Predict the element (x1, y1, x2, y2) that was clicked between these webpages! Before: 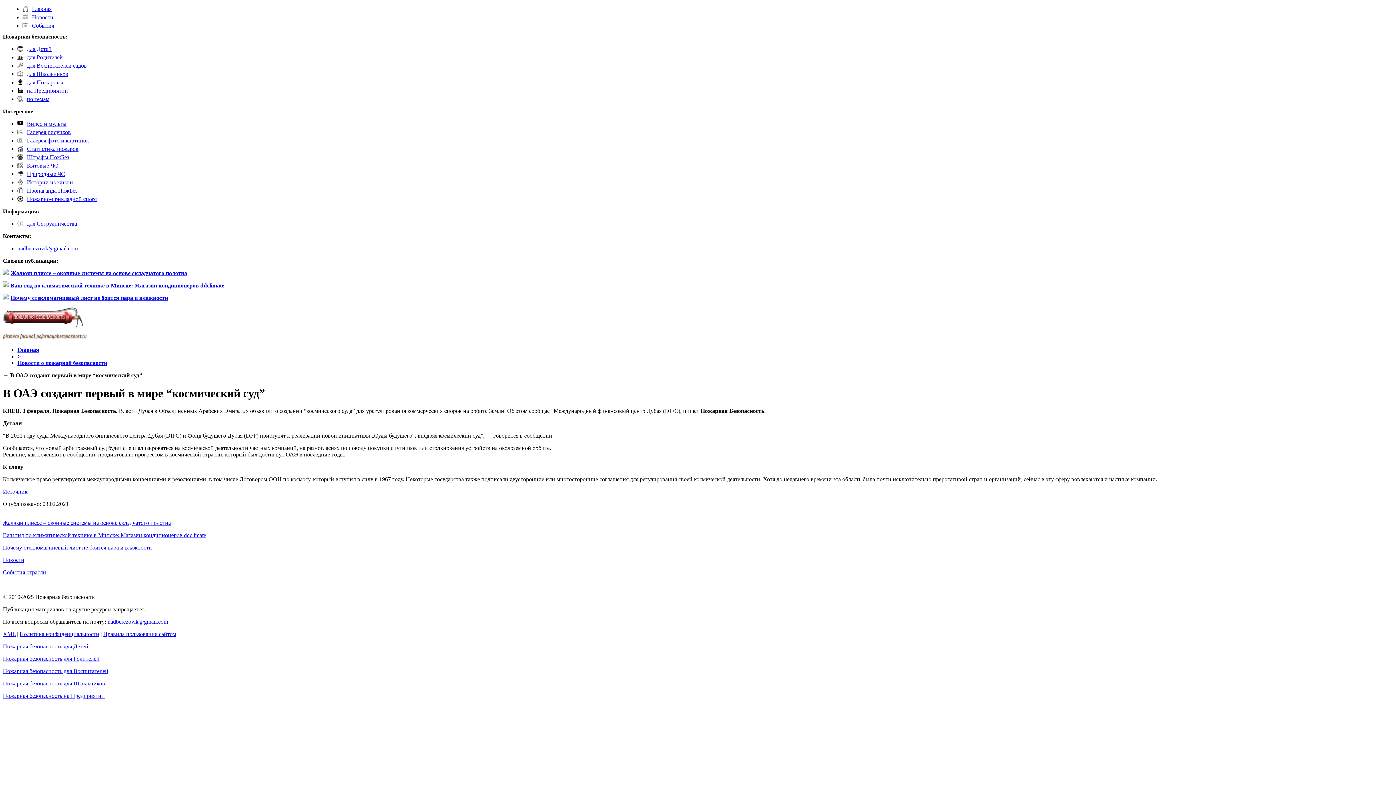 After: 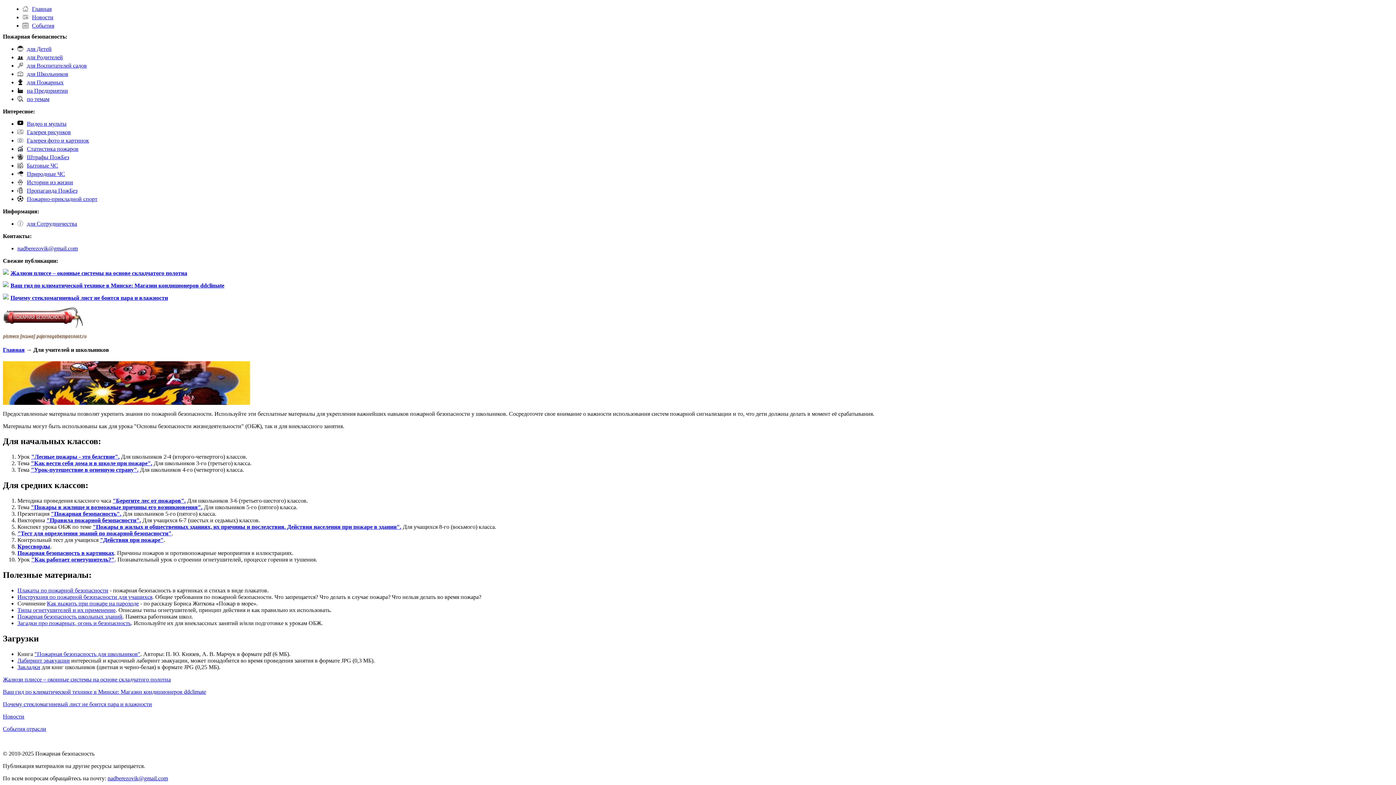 Action: bbox: (26, 70, 68, 77) label: для Школьников